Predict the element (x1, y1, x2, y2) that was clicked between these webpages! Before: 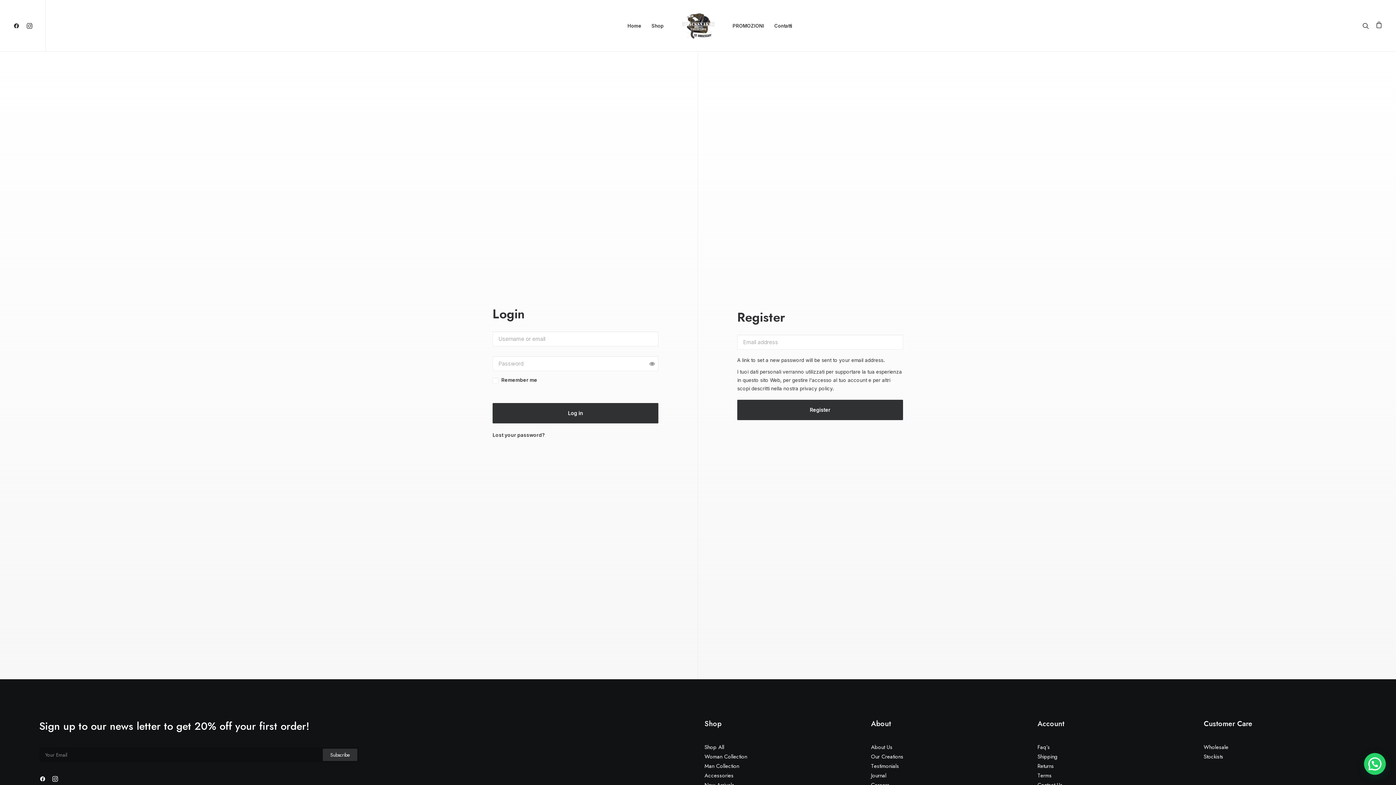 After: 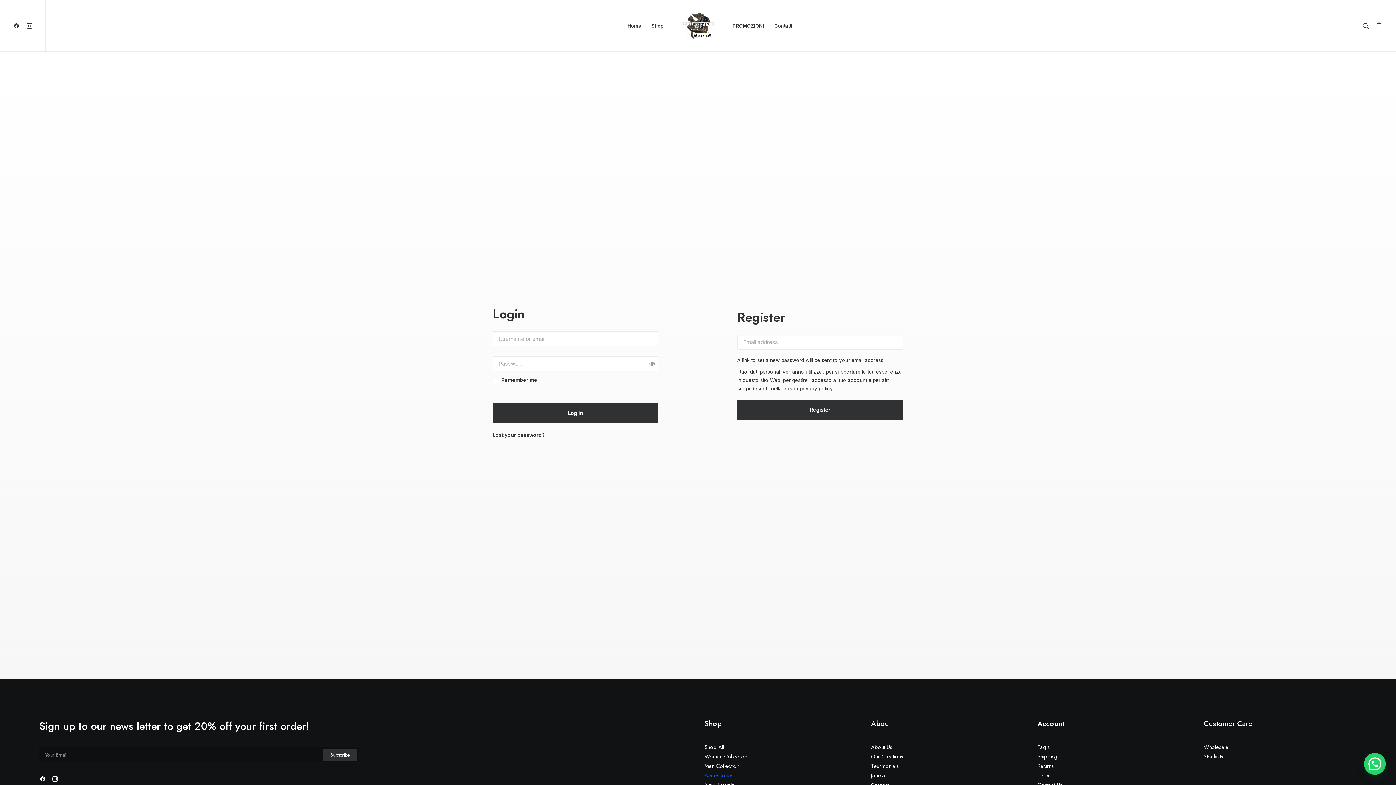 Action: bbox: (704, 772, 733, 780) label: Accessories